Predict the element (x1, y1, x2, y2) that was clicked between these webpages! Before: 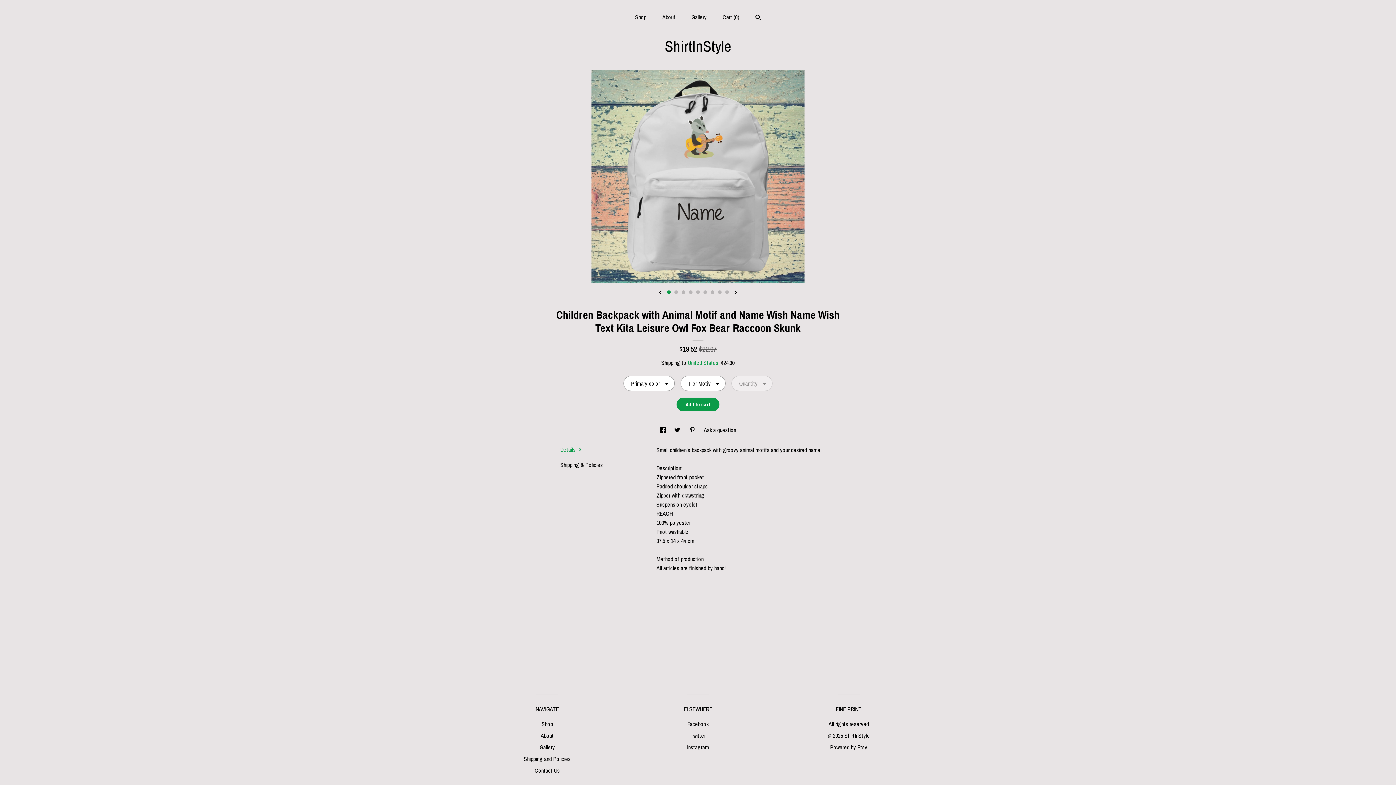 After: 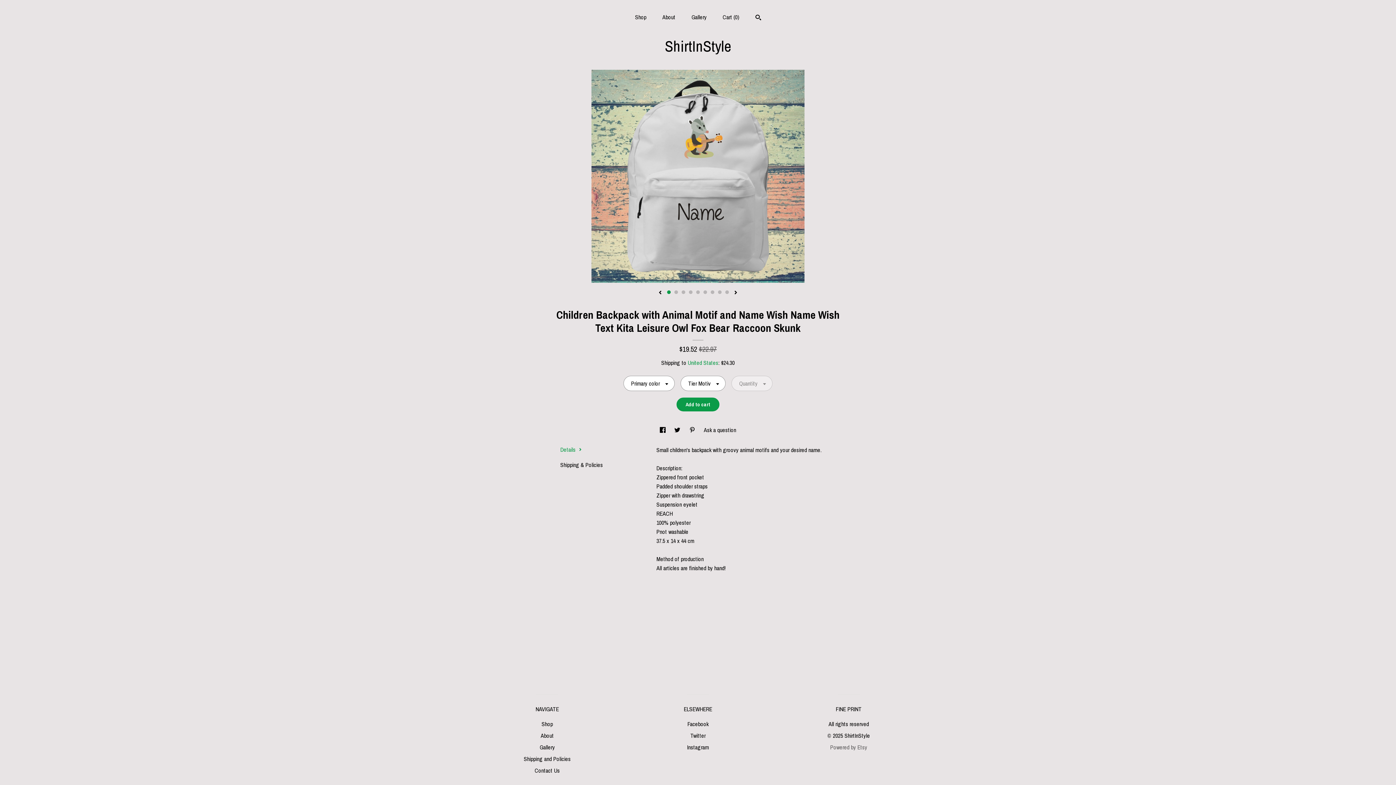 Action: label: Powered by Etsy bbox: (830, 743, 867, 751)